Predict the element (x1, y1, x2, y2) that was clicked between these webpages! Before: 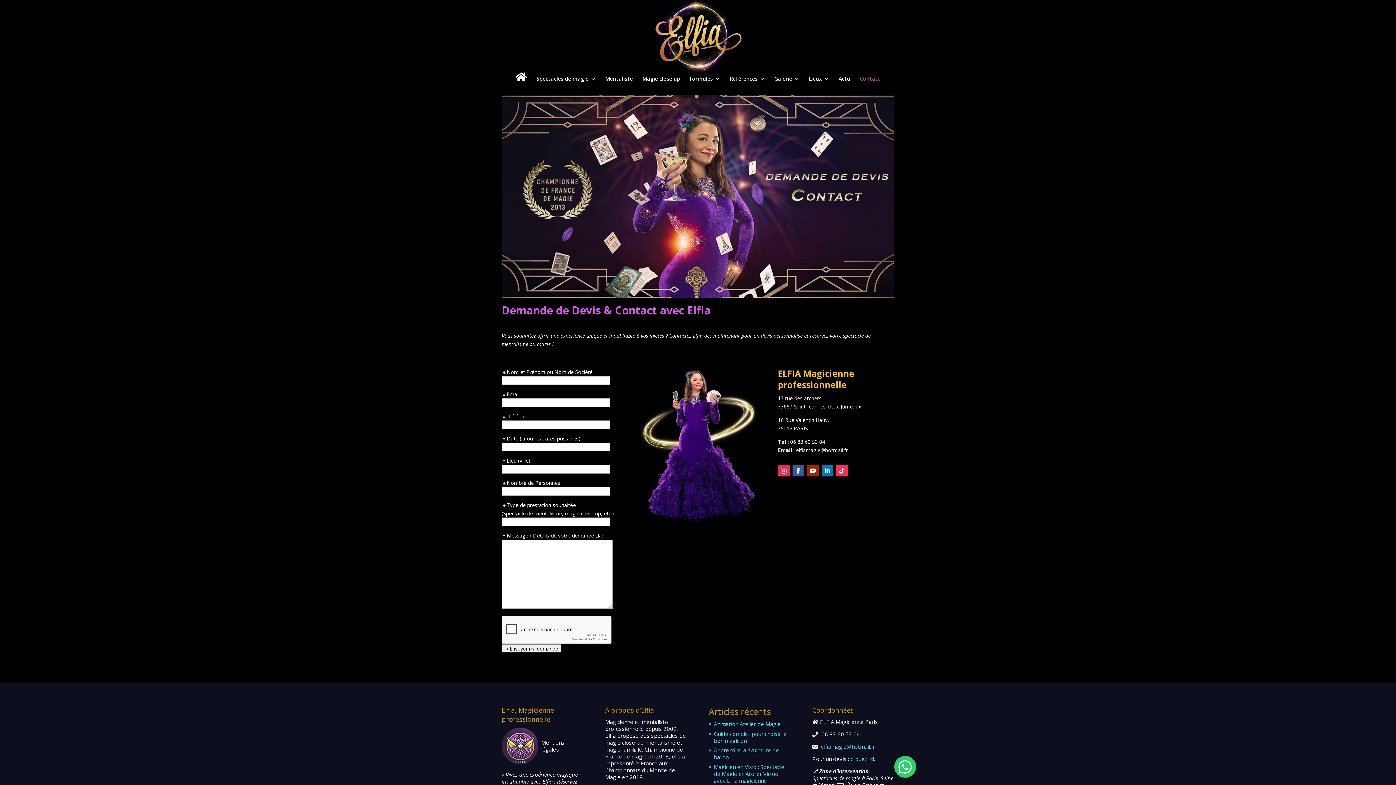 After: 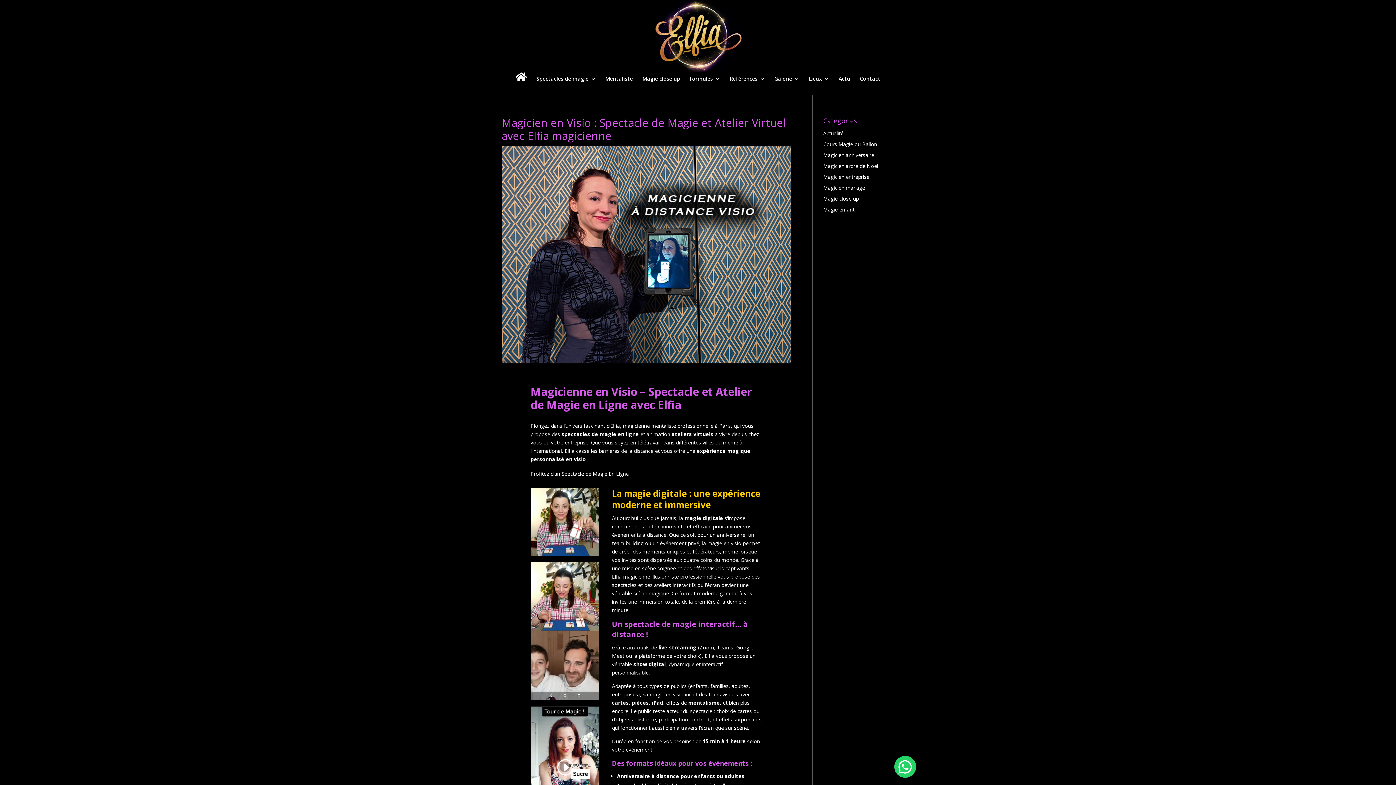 Action: bbox: (714, 763, 784, 784) label: Magicien en Visio : Spectacle de Magie et Atelier Virtuel avec Elfia magicienne